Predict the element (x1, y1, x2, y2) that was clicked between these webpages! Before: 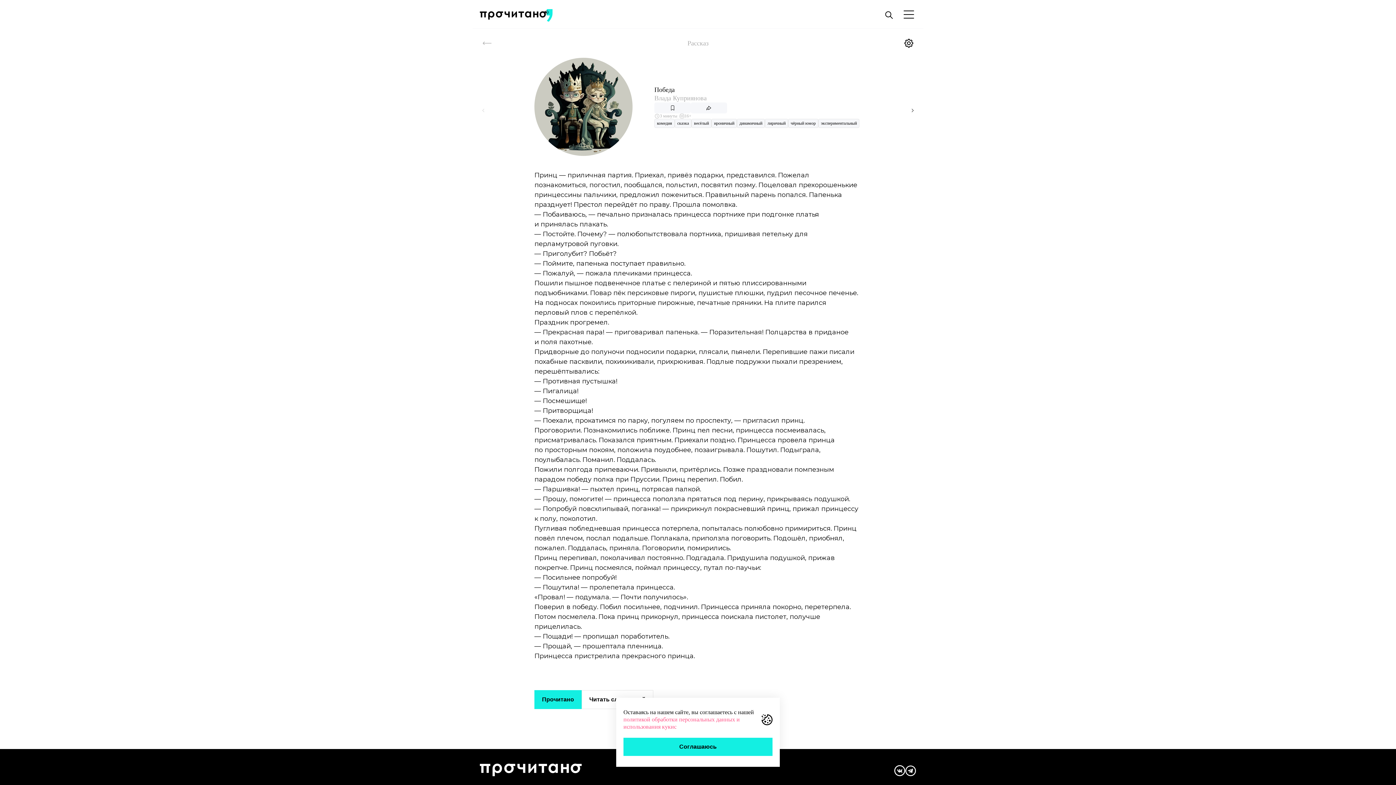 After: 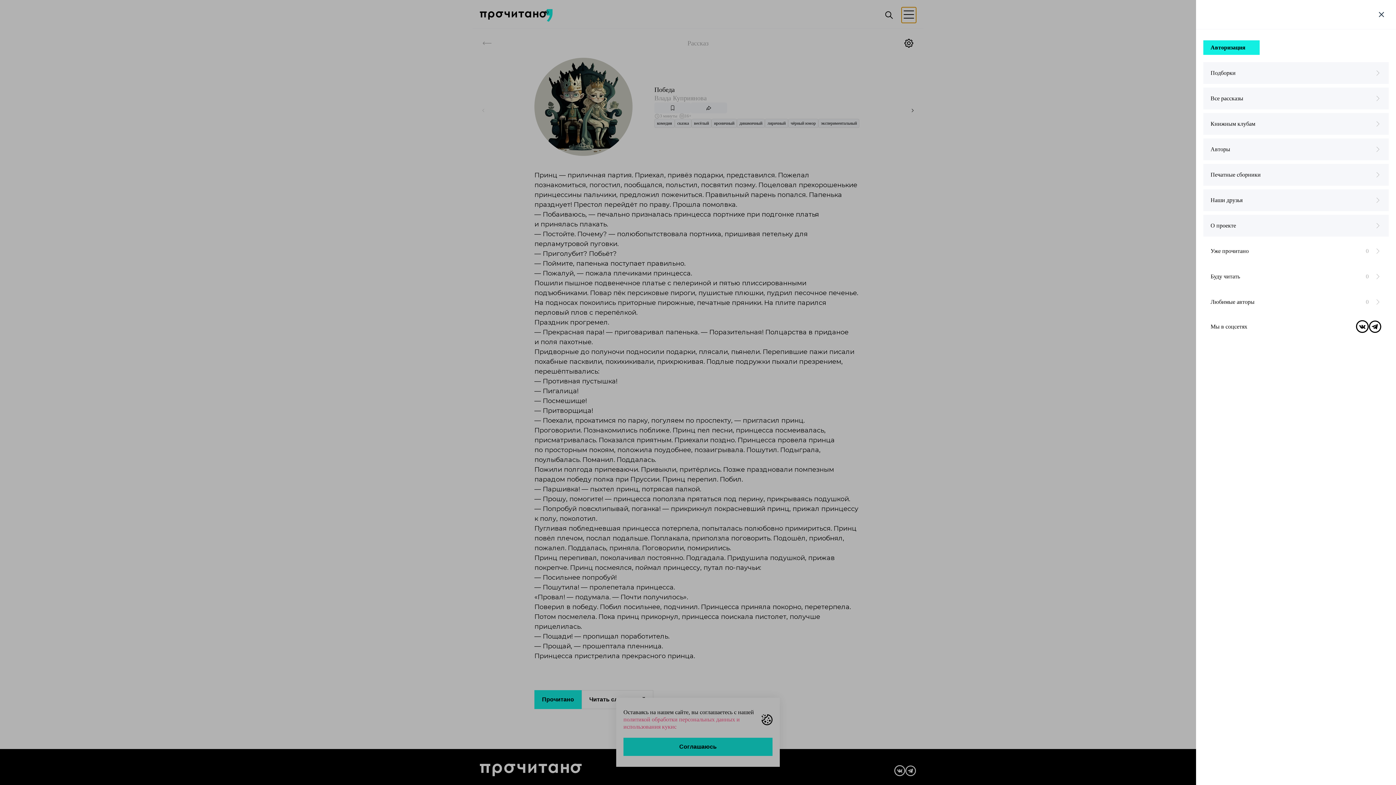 Action: bbox: (901, 7, 916, 22) label: Открыть меню